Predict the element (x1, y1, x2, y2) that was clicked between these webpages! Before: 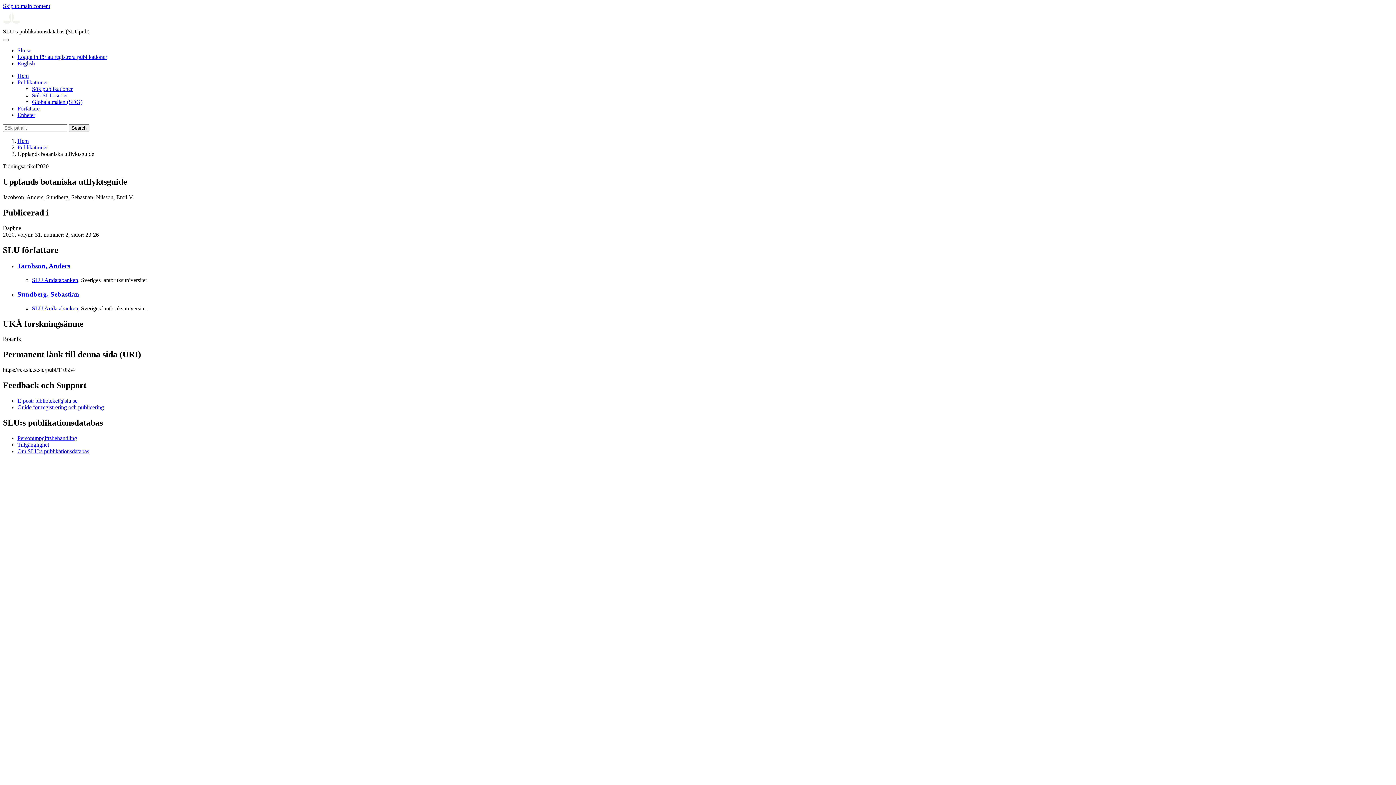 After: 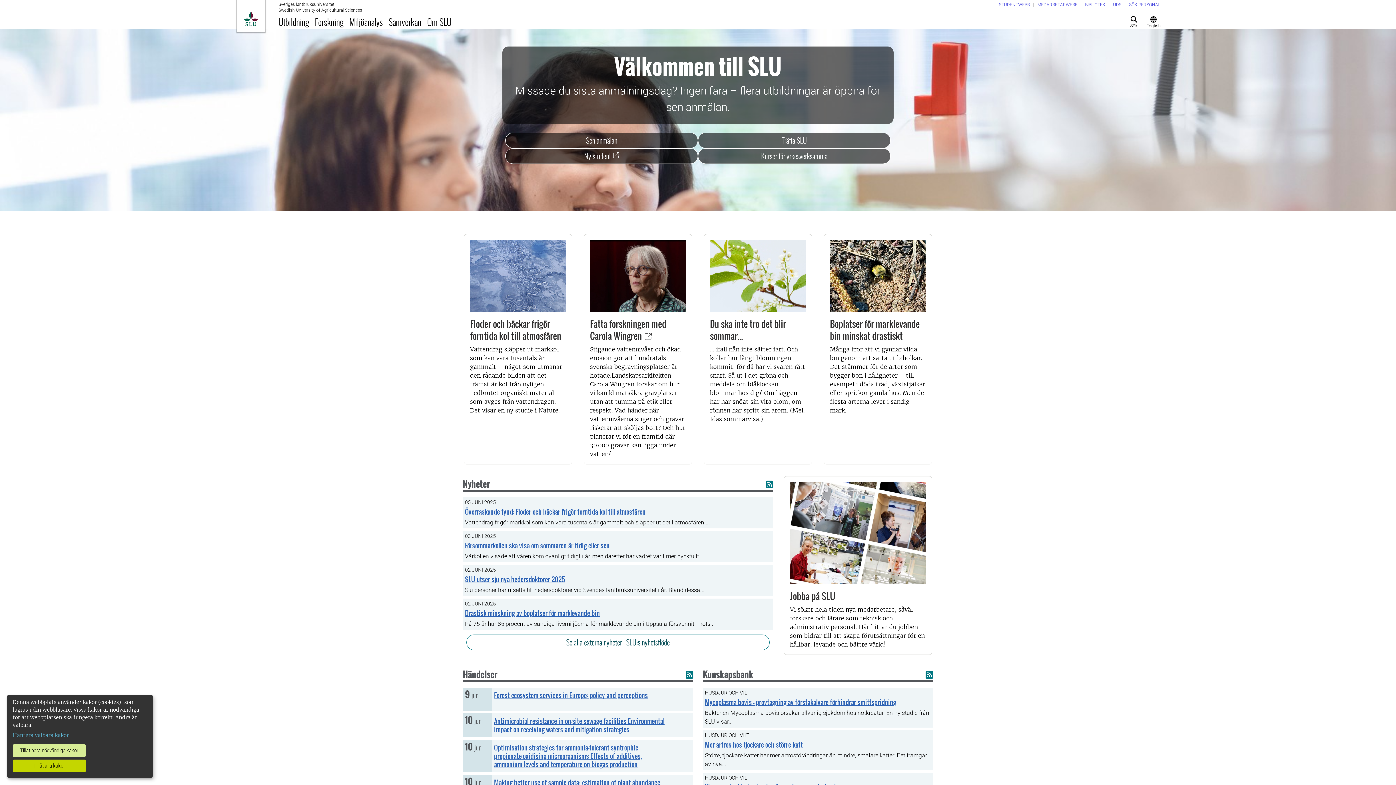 Action: label: Slu.se bbox: (17, 47, 31, 53)